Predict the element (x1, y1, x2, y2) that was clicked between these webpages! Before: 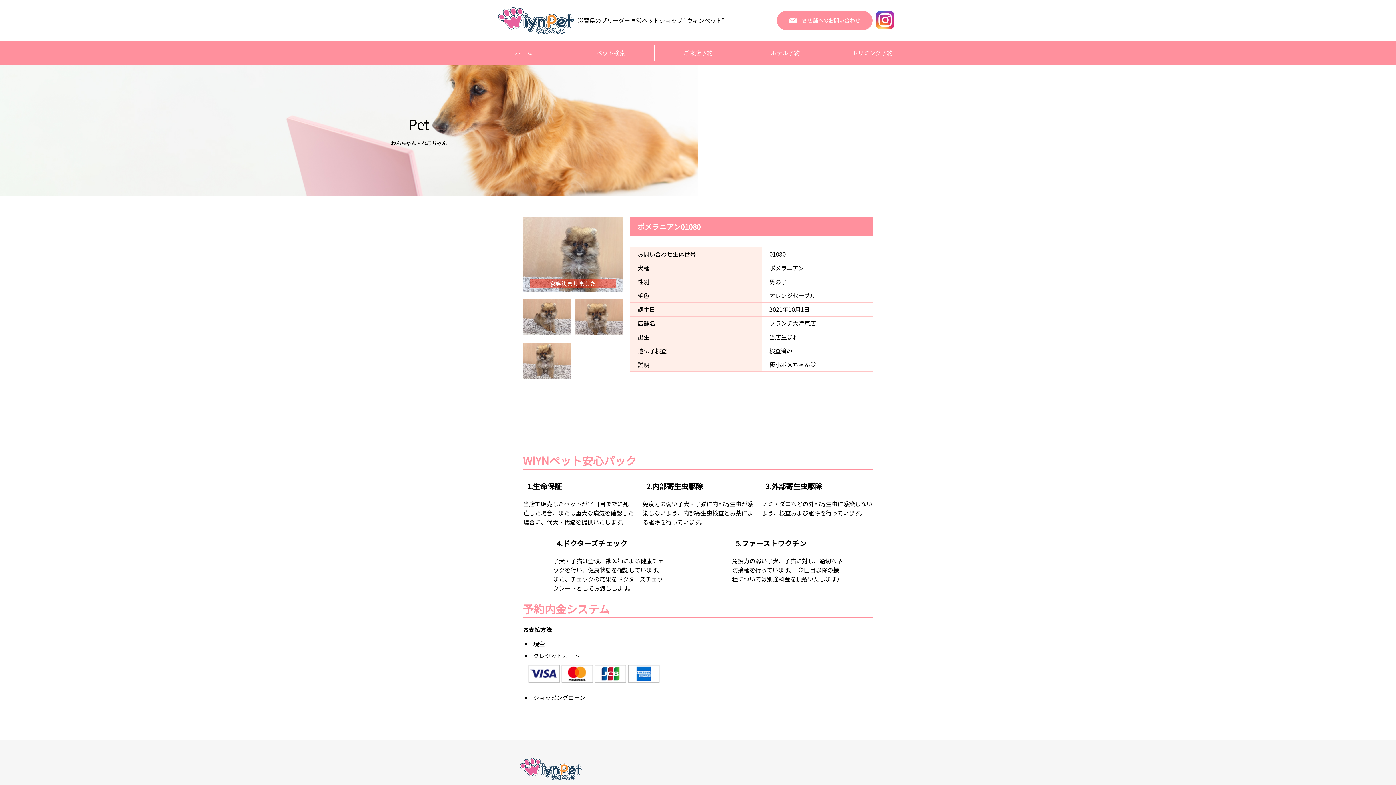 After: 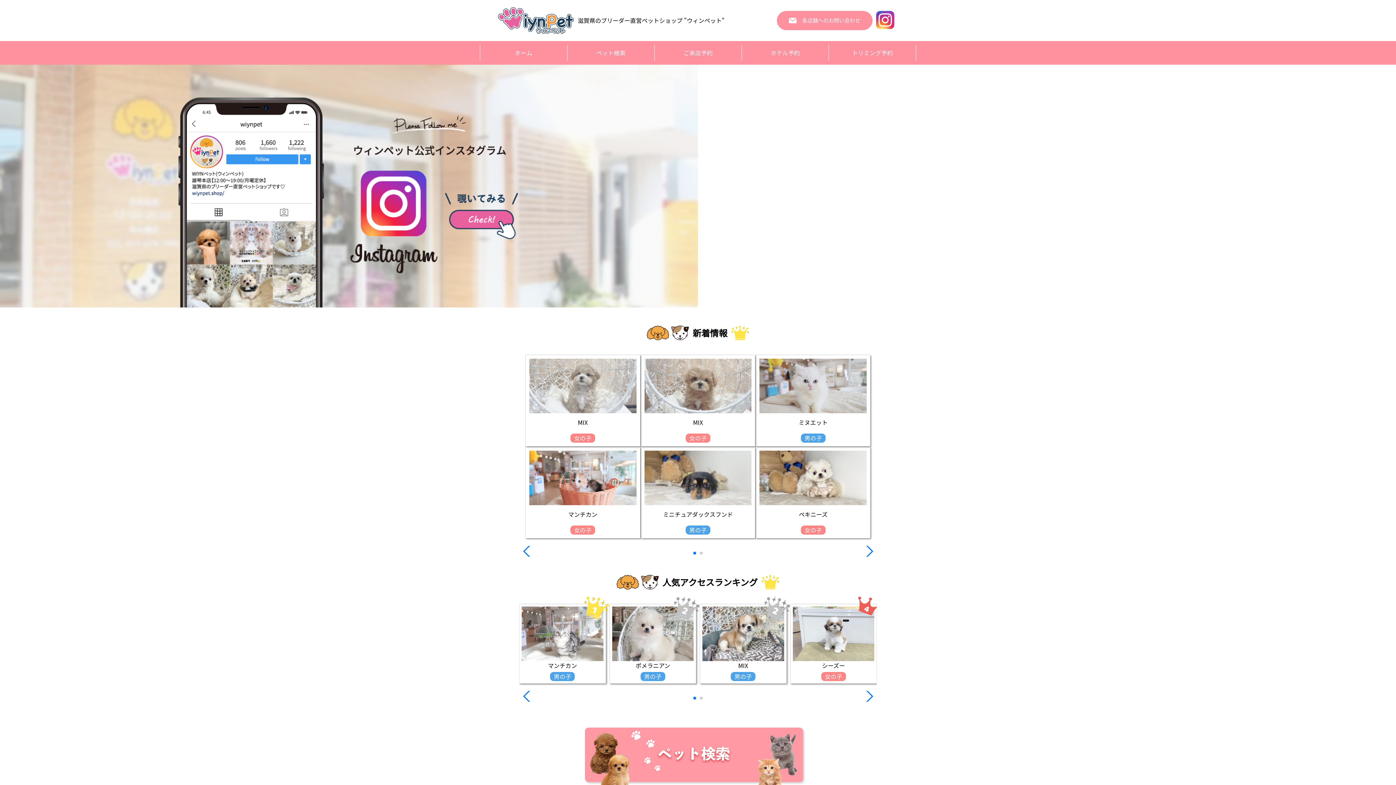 Action: bbox: (480, 44, 567, 61) label: ホーム